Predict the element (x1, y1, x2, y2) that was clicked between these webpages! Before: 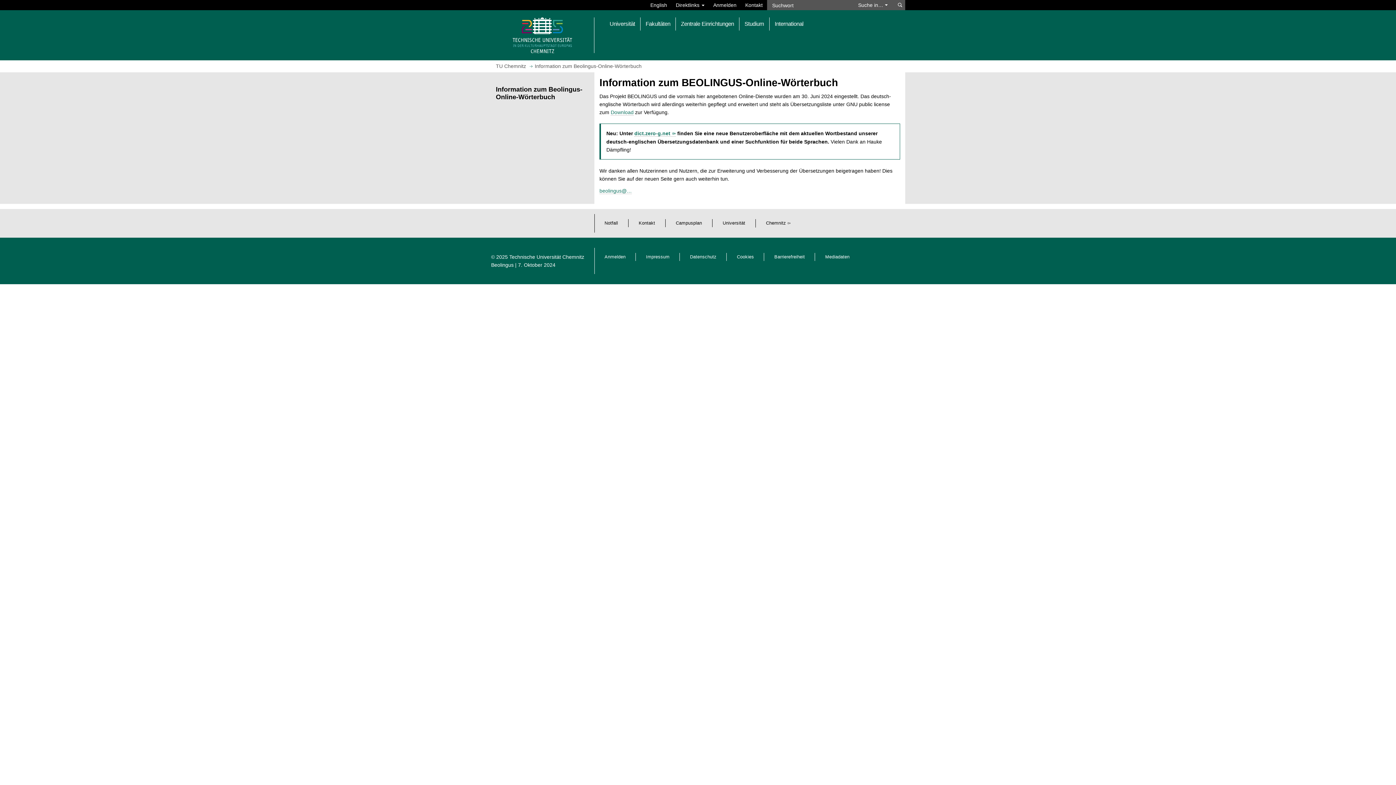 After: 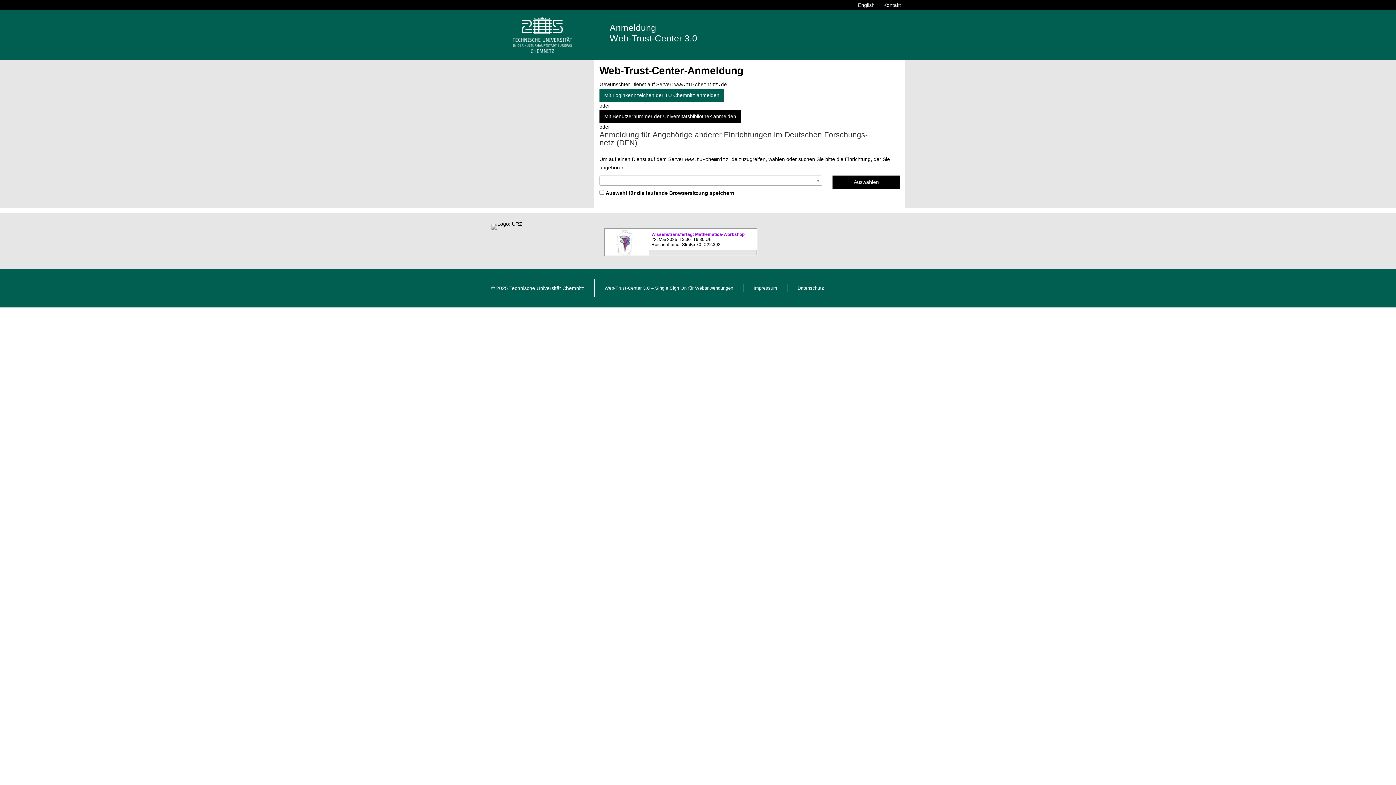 Action: bbox: (604, 254, 625, 259) label: Anmelden